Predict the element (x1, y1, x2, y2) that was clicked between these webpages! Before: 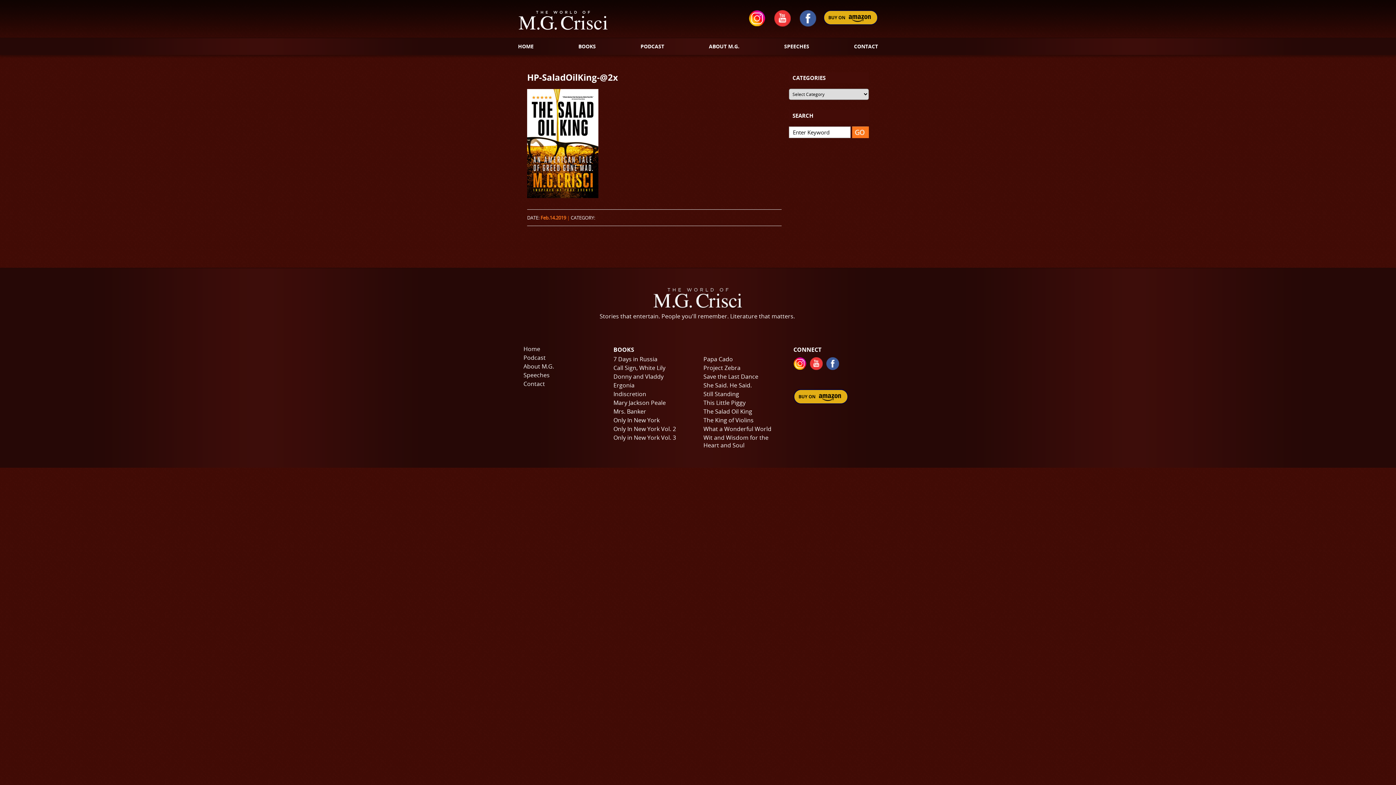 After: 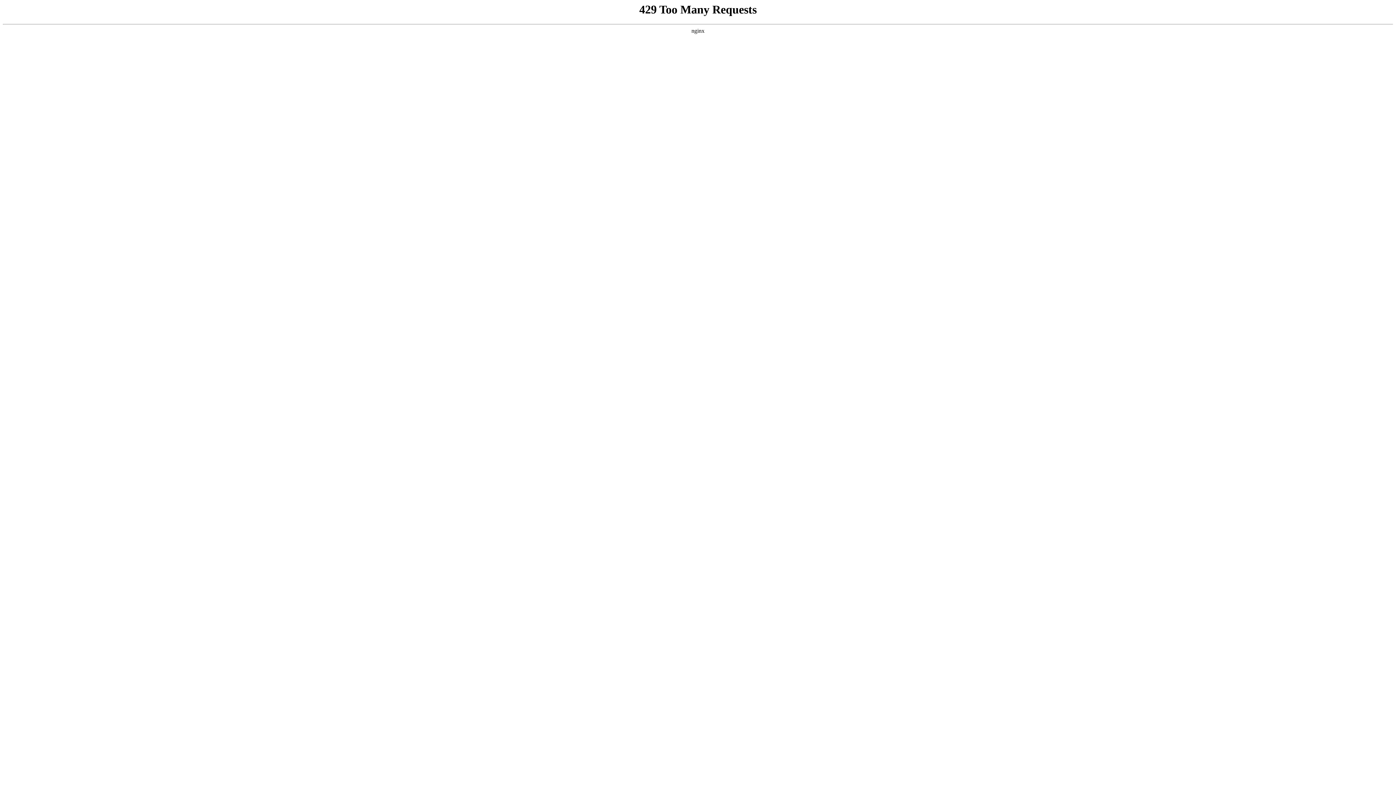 Action: bbox: (709, 38, 739, 54) label: ABOUT M.G.